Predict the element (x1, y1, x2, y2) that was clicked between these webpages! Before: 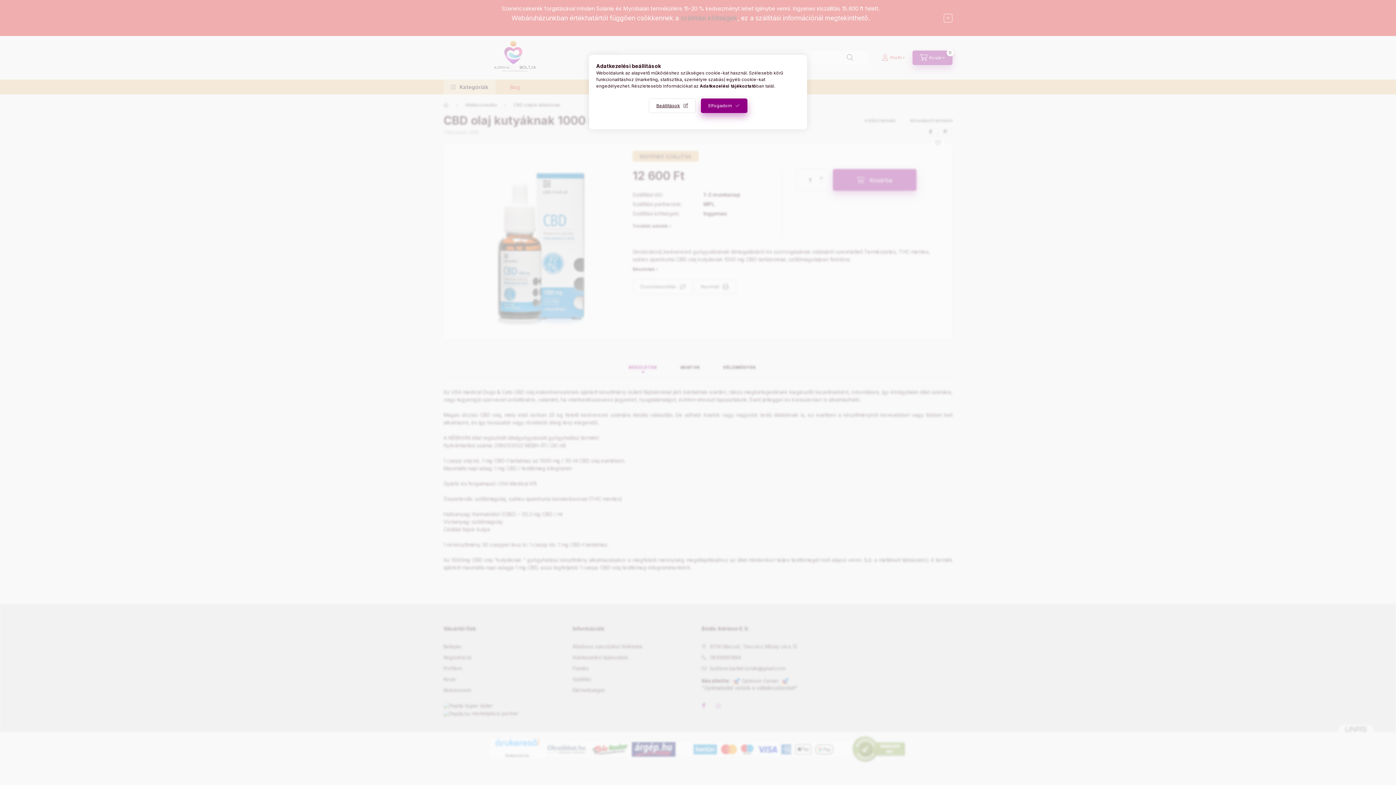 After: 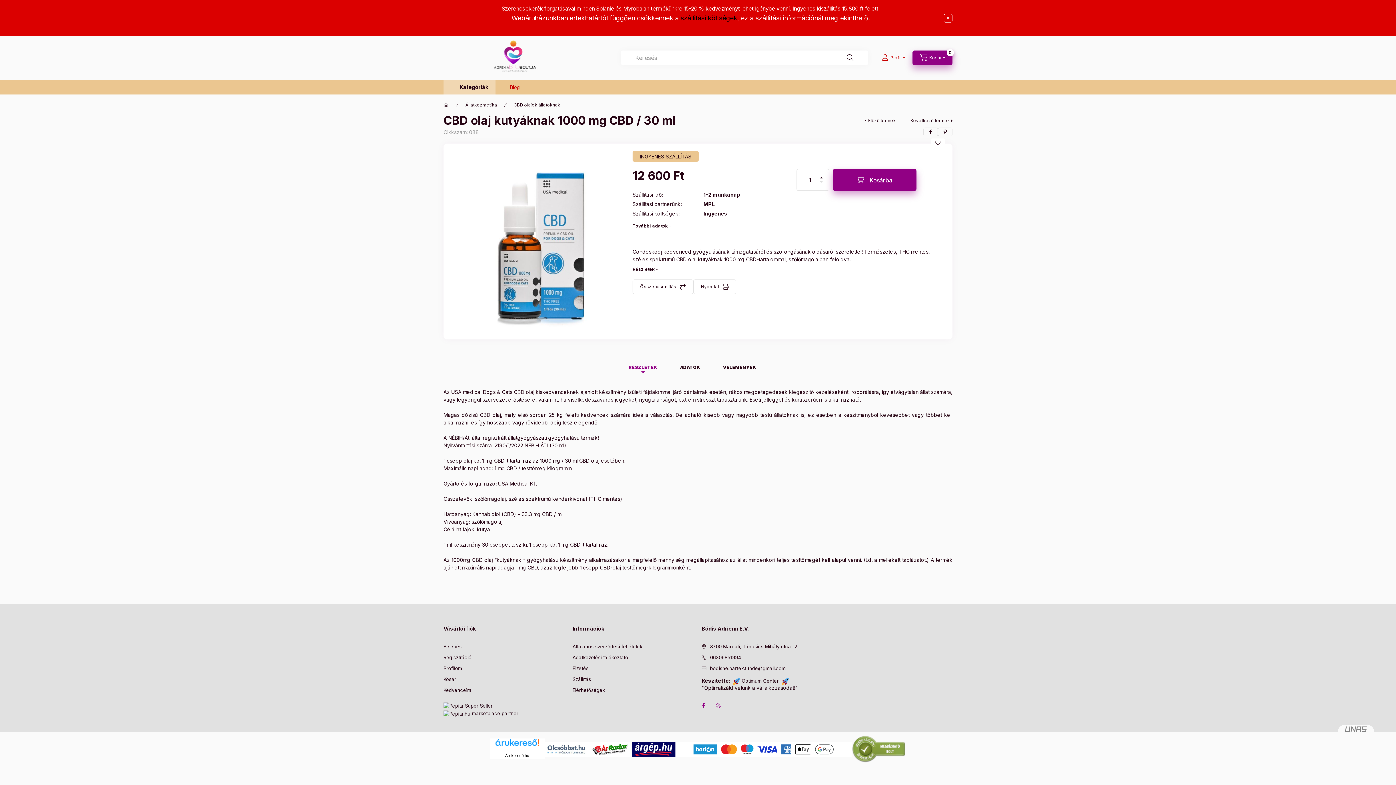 Action: bbox: (700, 98, 747, 113) label: Elfogadom